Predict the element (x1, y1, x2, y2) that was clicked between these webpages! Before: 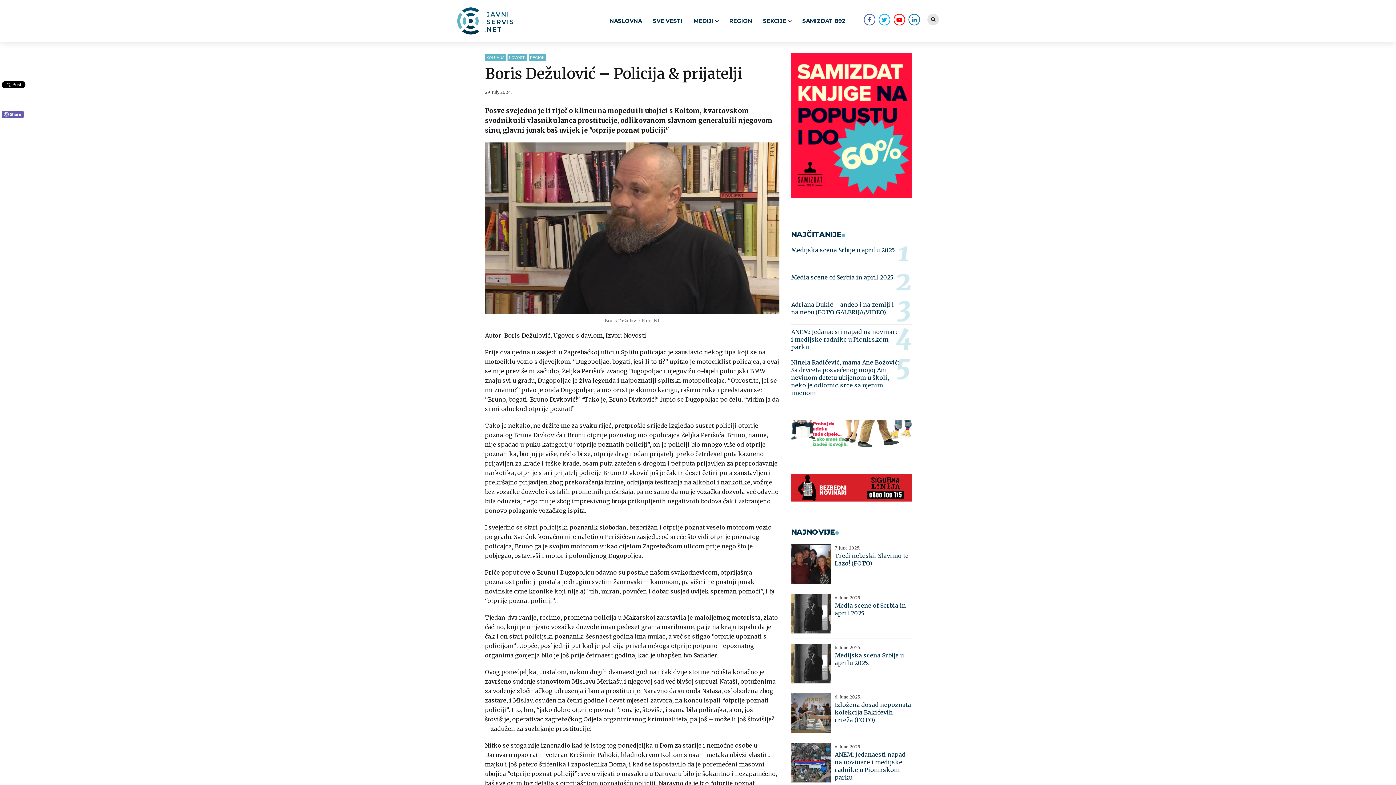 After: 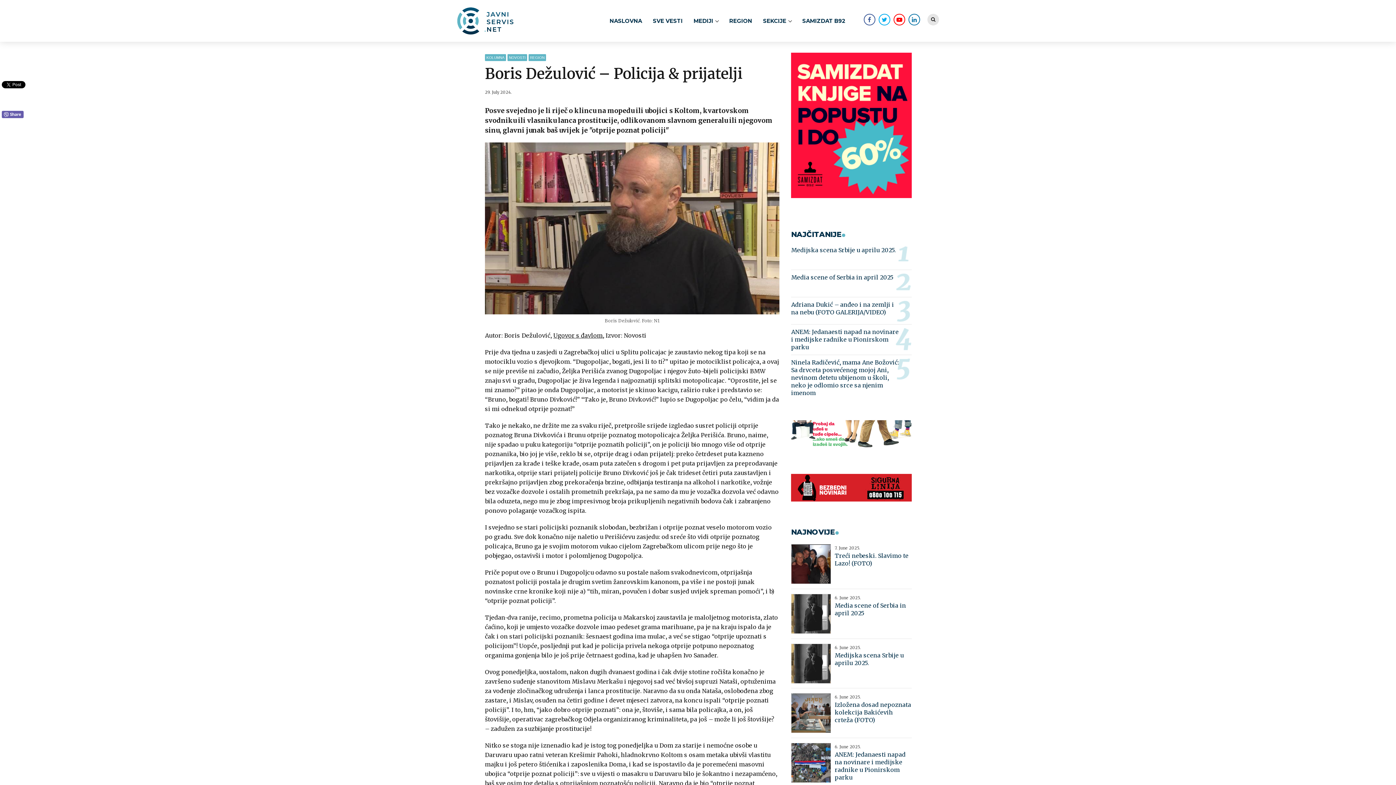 Action: bbox: (893, 16, 906, 21)